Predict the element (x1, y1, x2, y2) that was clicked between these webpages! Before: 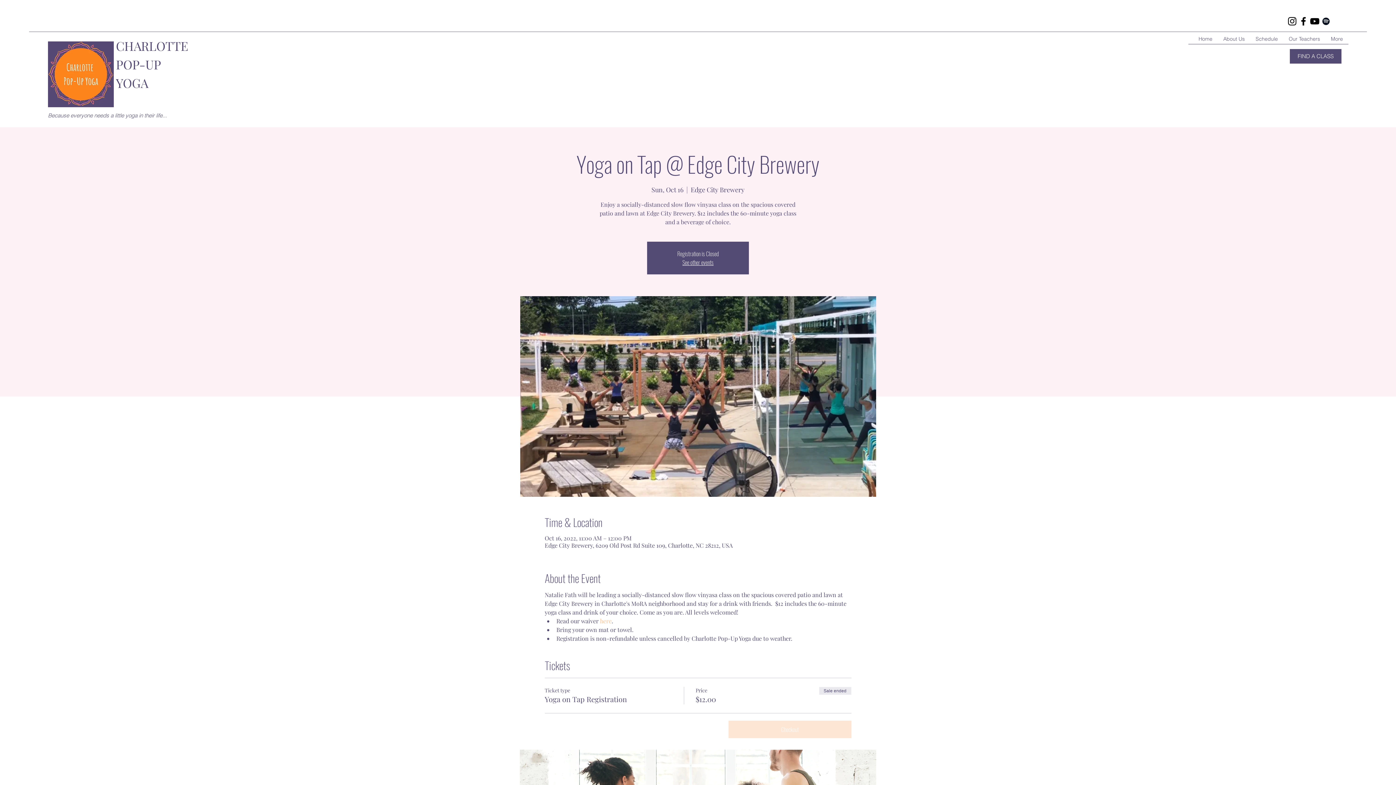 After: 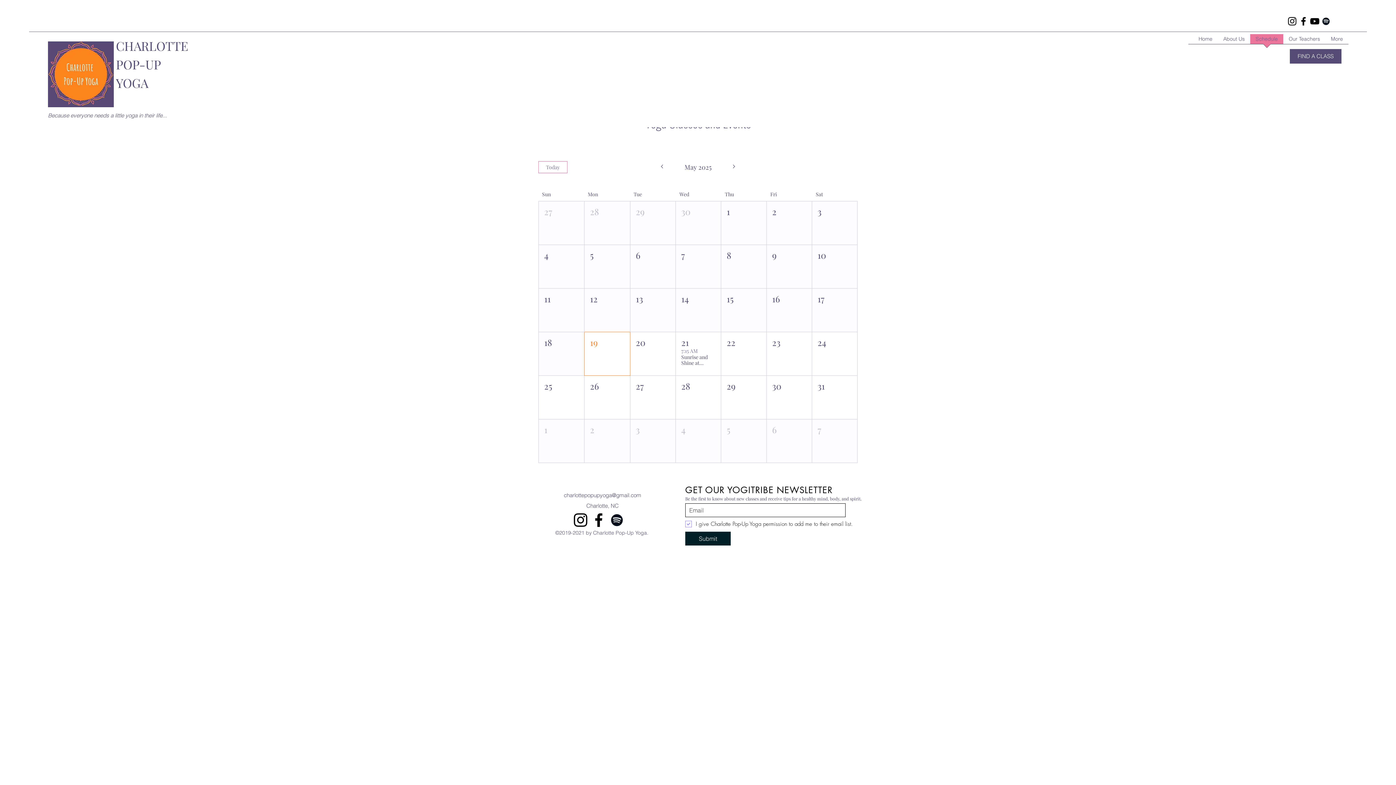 Action: label: FIND A CLASS bbox: (1290, 49, 1341, 63)